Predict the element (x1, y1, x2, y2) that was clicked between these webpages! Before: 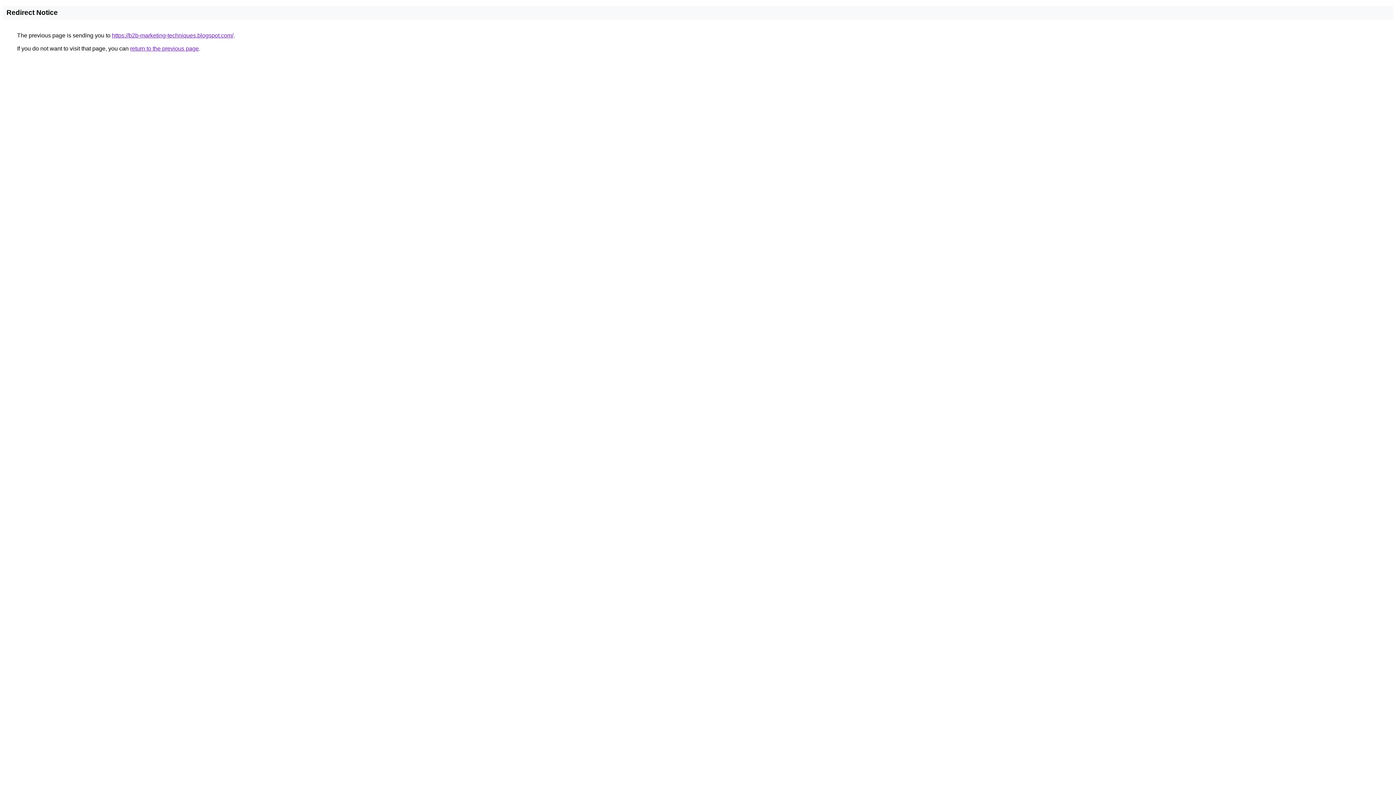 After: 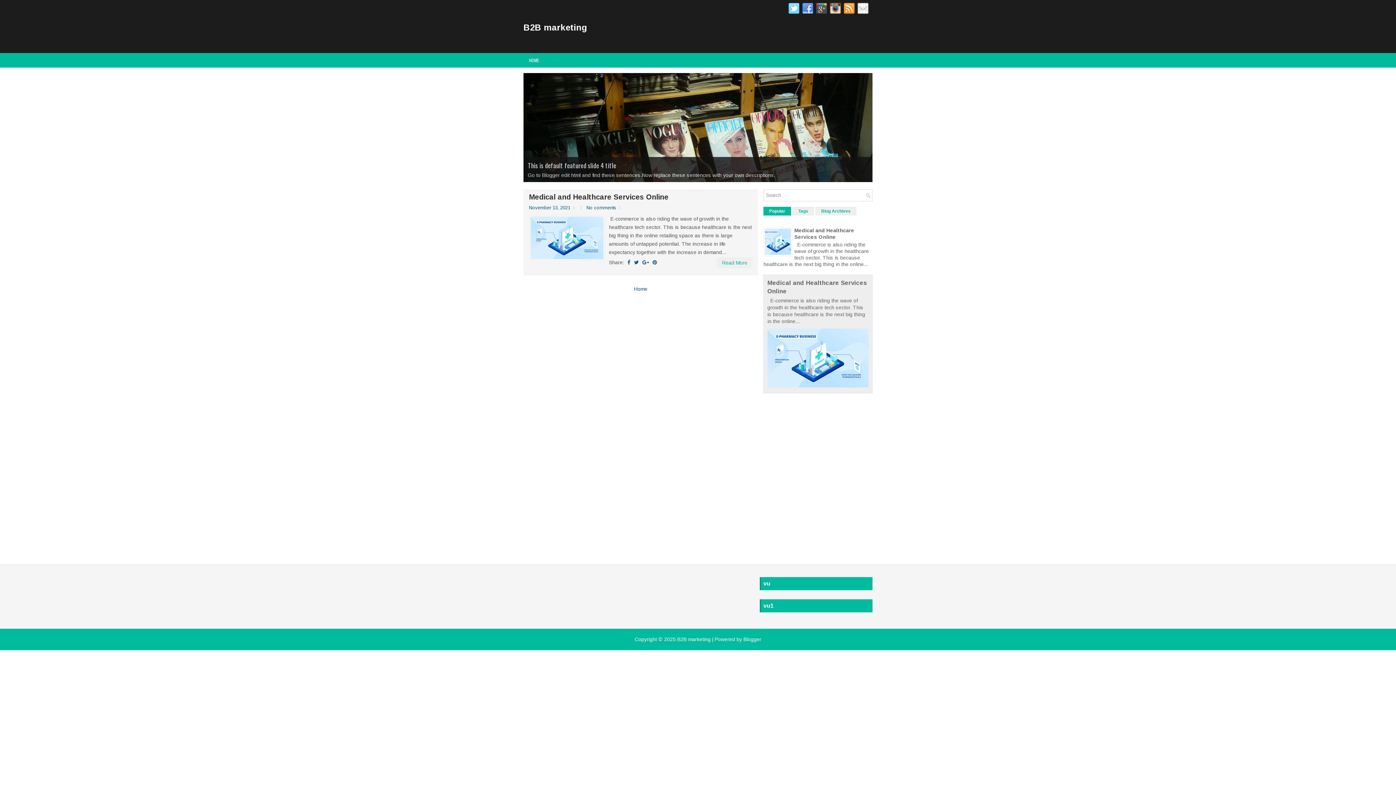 Action: bbox: (112, 32, 233, 38) label: https://b2b-marketing-techniques.blogspot.com/